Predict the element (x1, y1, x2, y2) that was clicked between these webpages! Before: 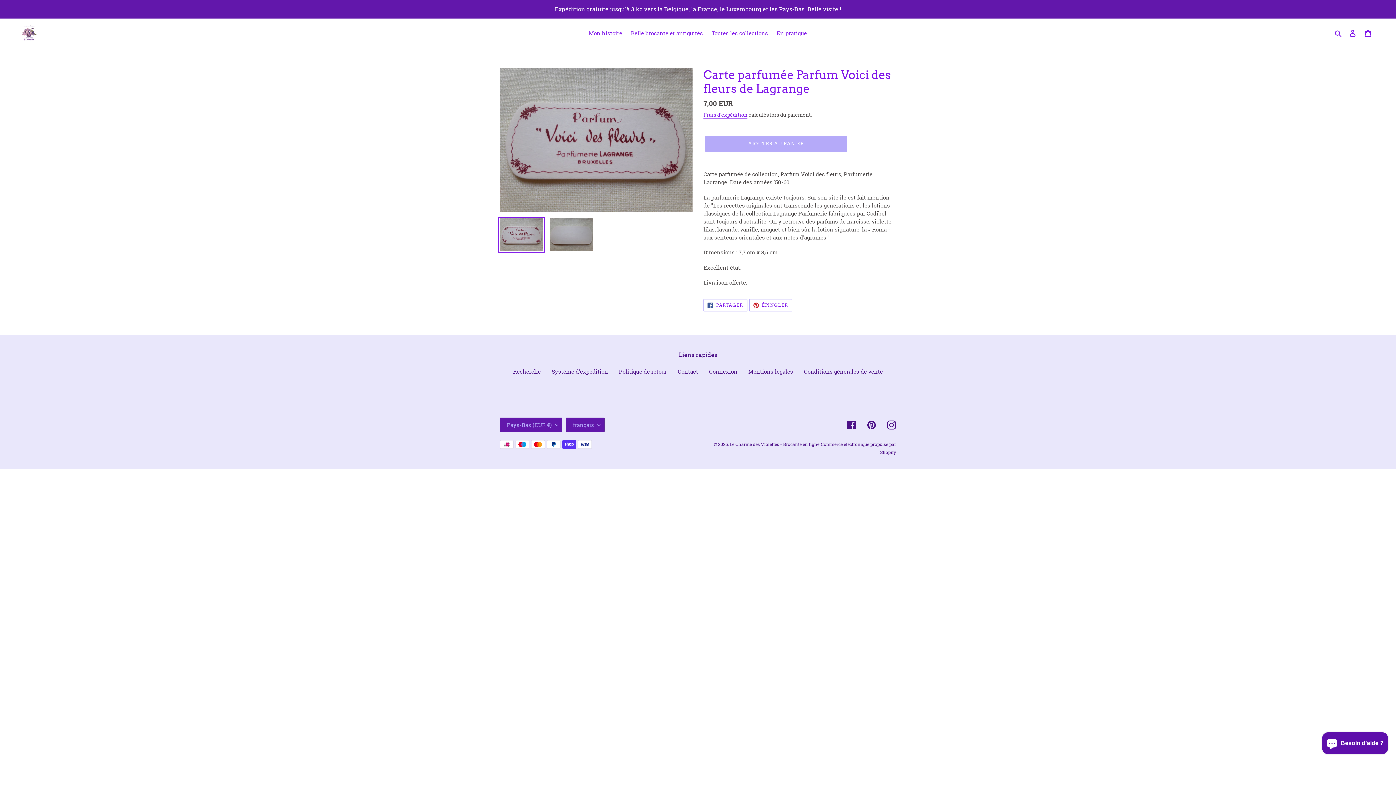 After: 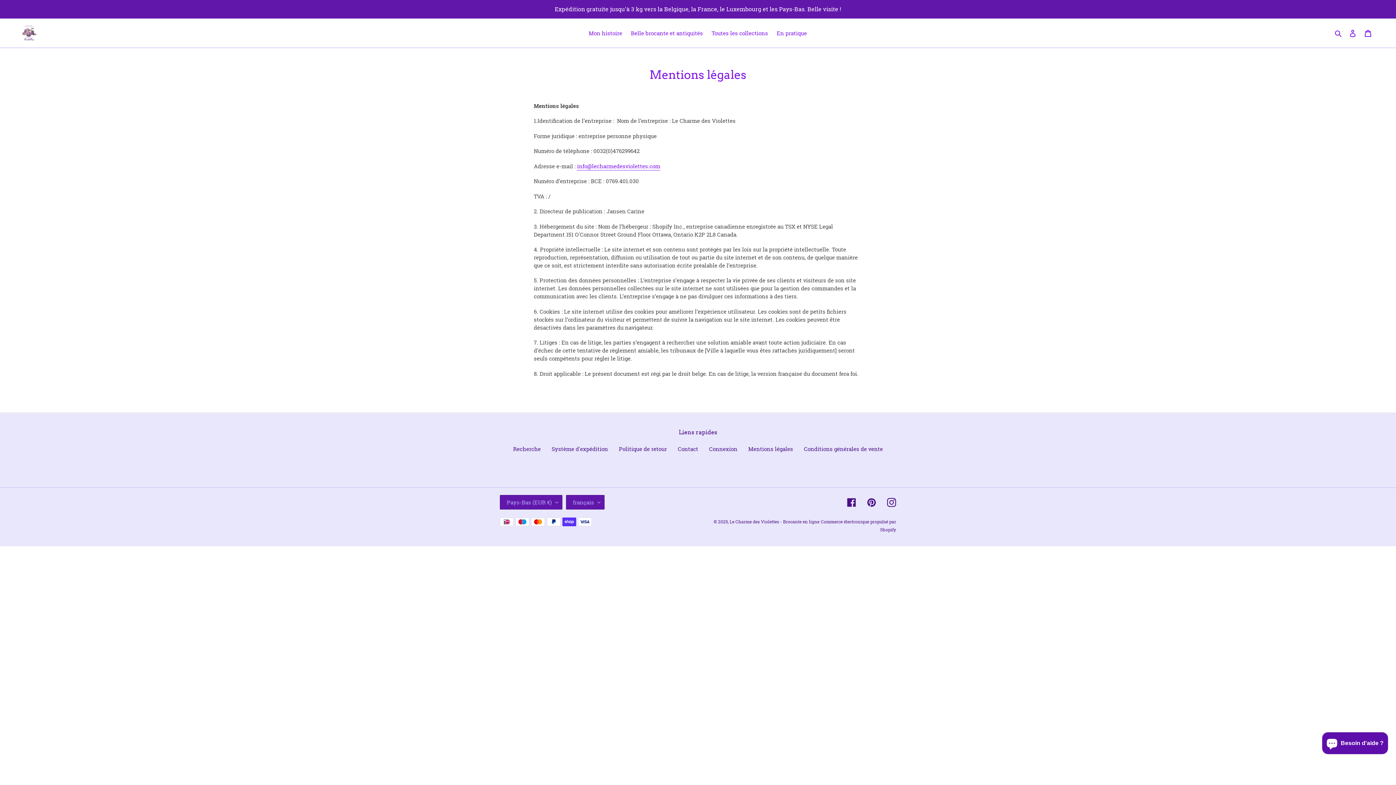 Action: bbox: (748, 368, 793, 375) label: Mentions légales